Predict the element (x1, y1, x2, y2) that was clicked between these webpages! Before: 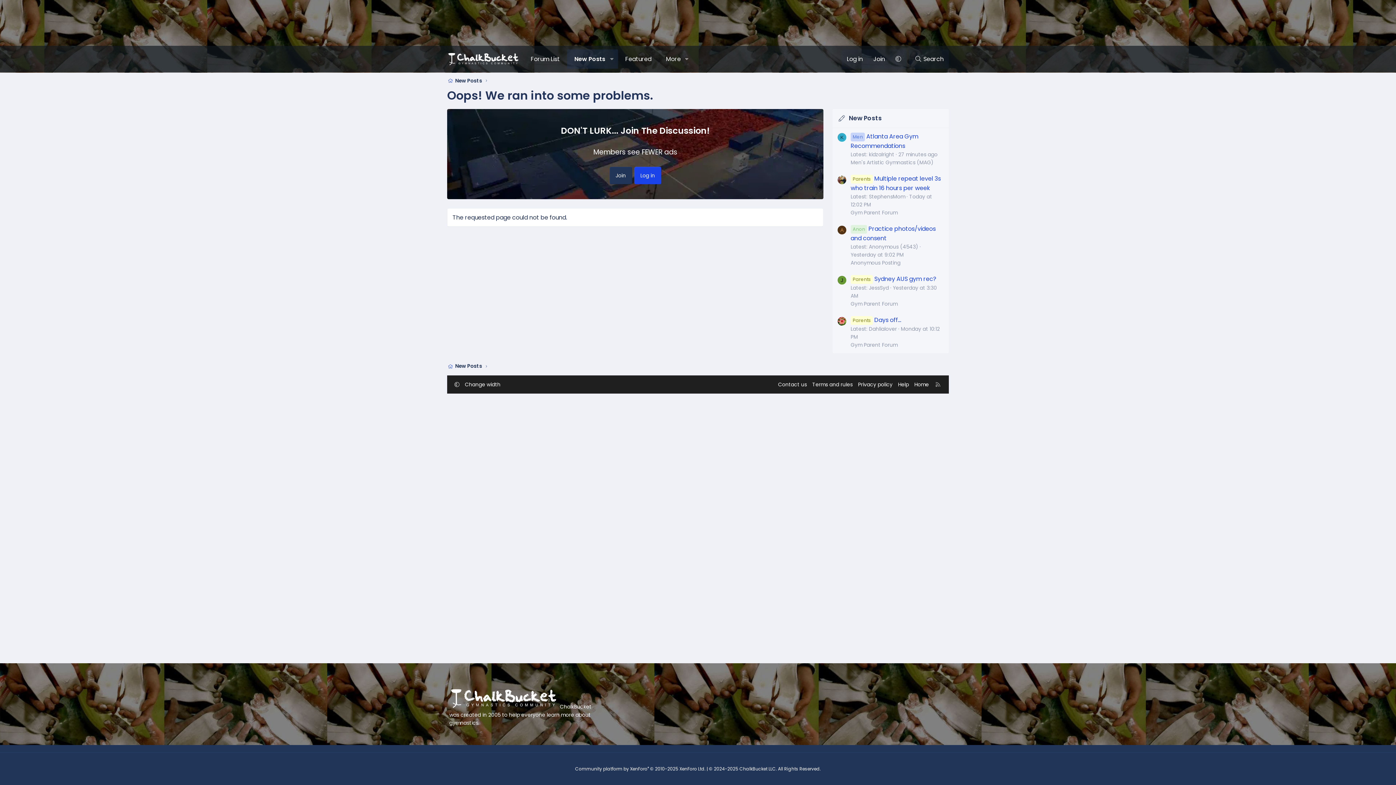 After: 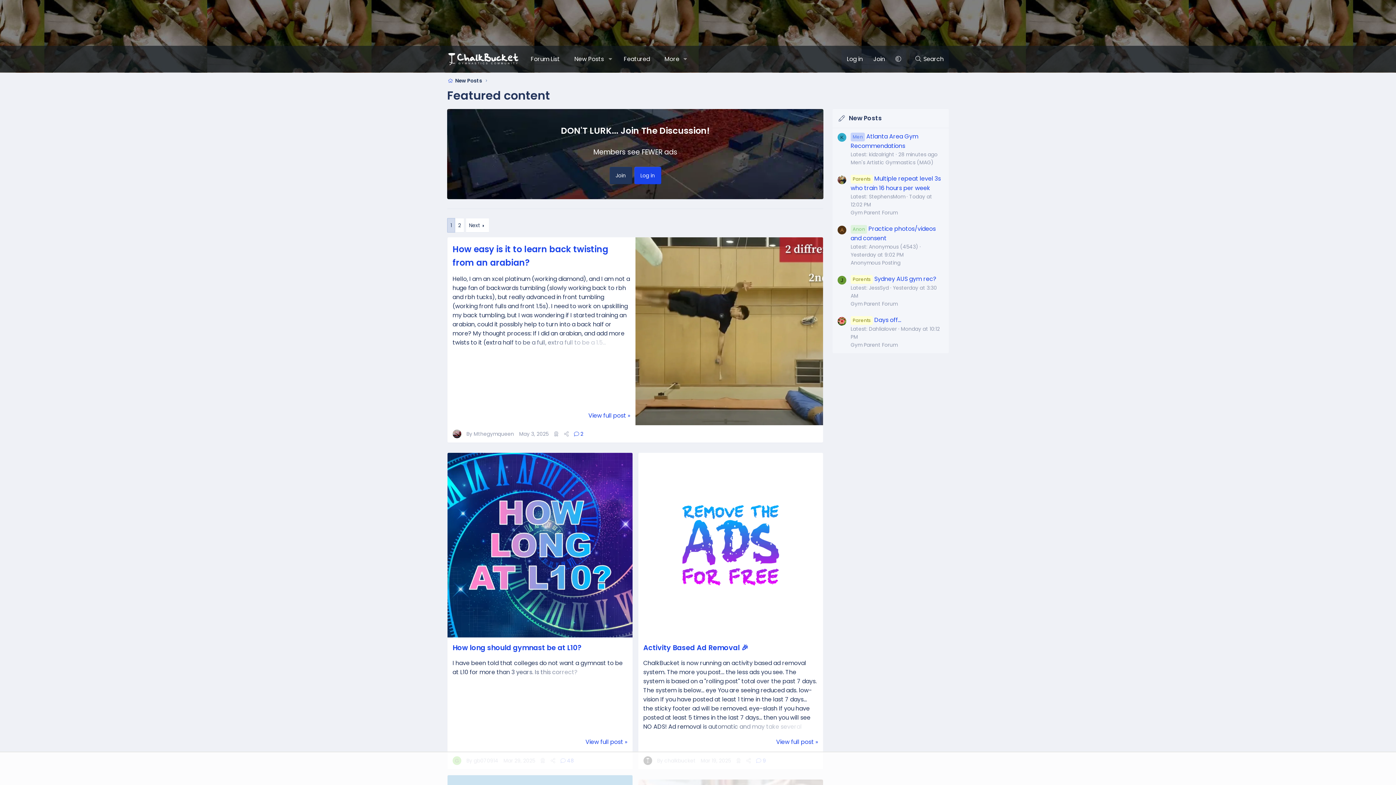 Action: label: Featured bbox: (618, 49, 658, 68)